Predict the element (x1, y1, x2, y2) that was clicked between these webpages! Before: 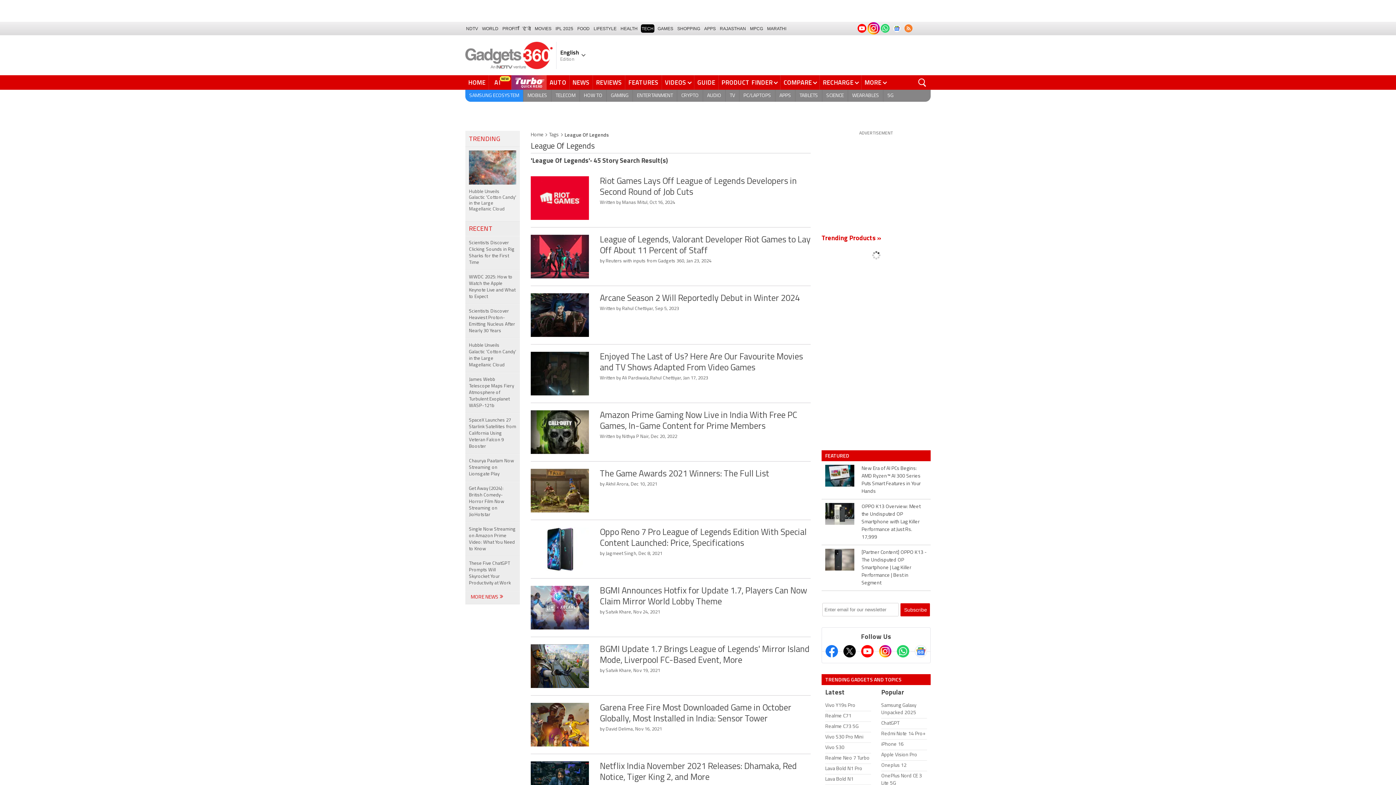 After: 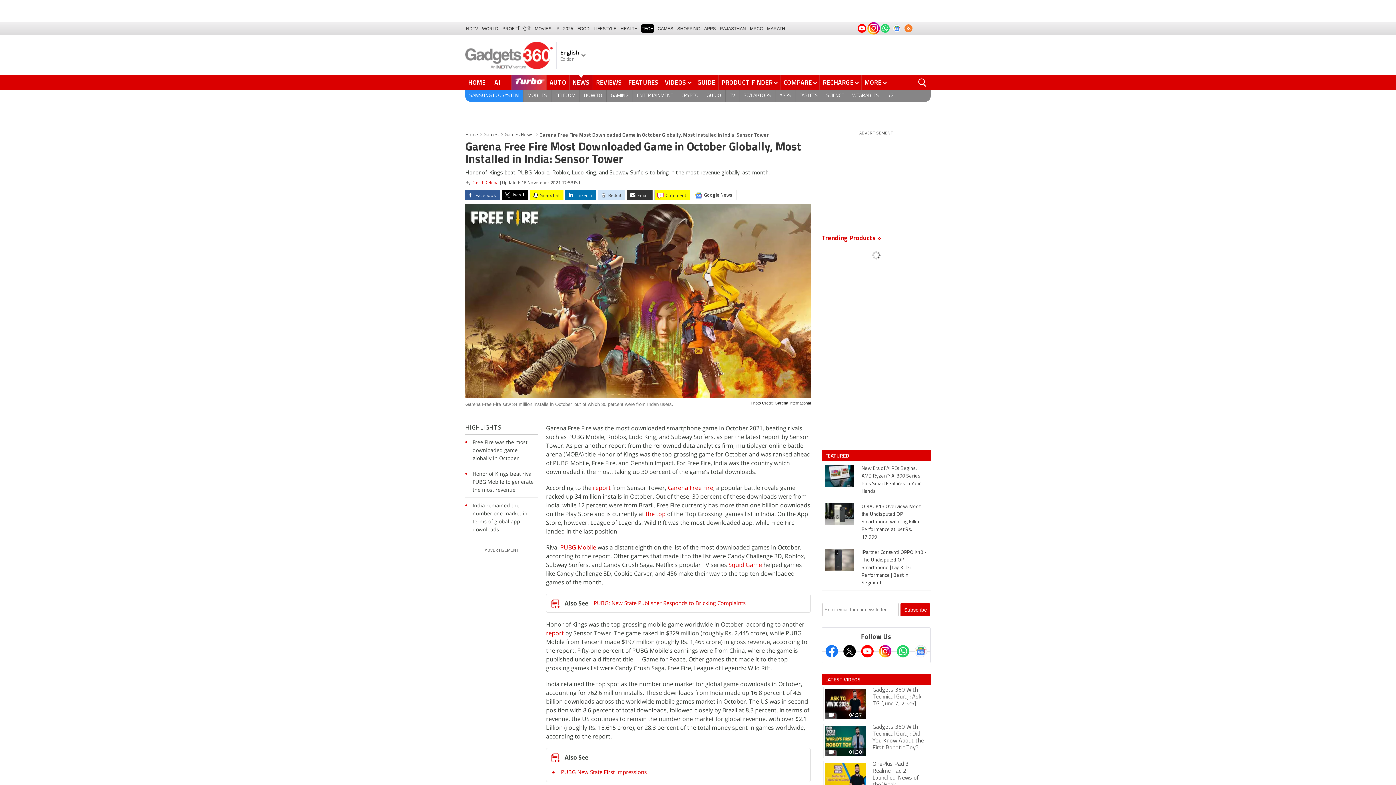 Action: label: Garena Free Fire Most Downloaded Game in October Globally, Most Installed in India: Sensor Tower bbox: (600, 703, 810, 725)